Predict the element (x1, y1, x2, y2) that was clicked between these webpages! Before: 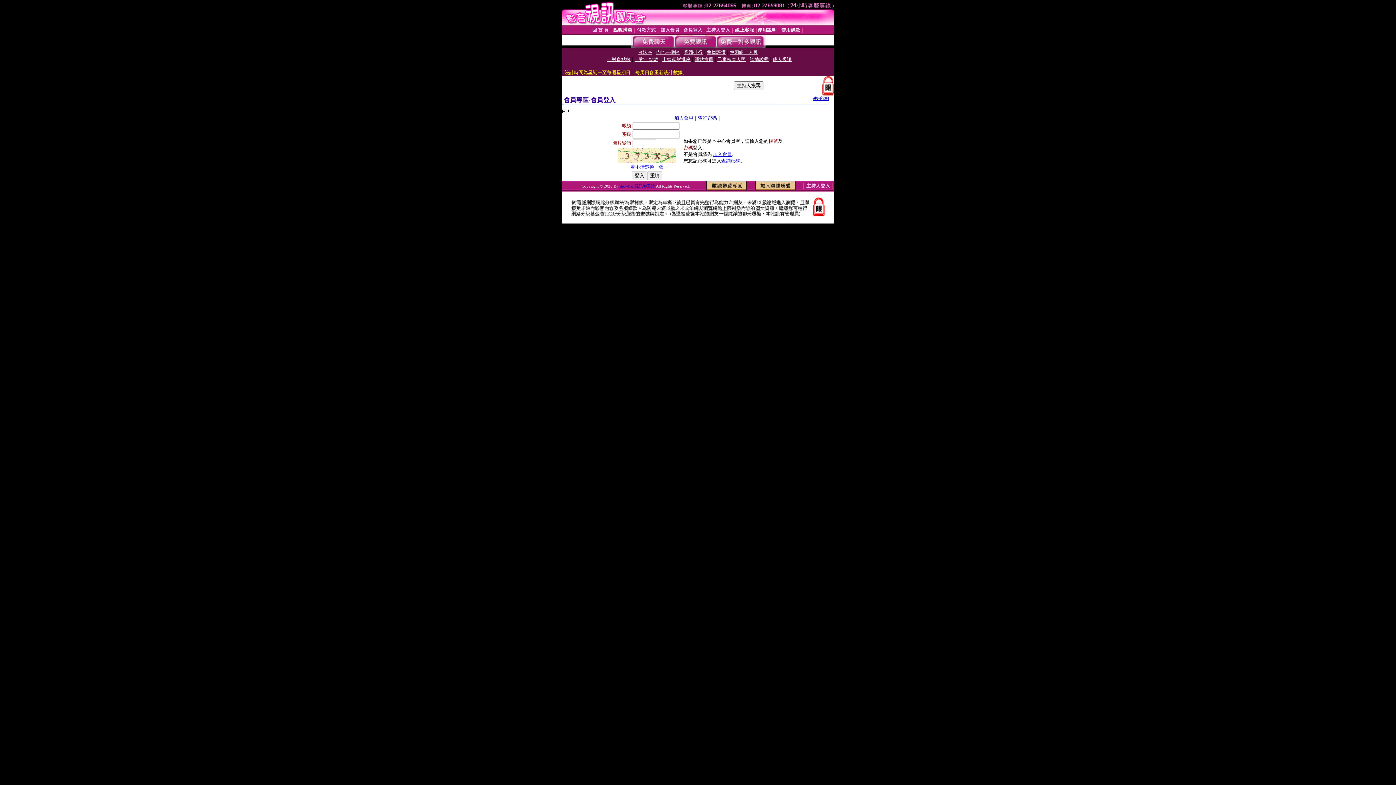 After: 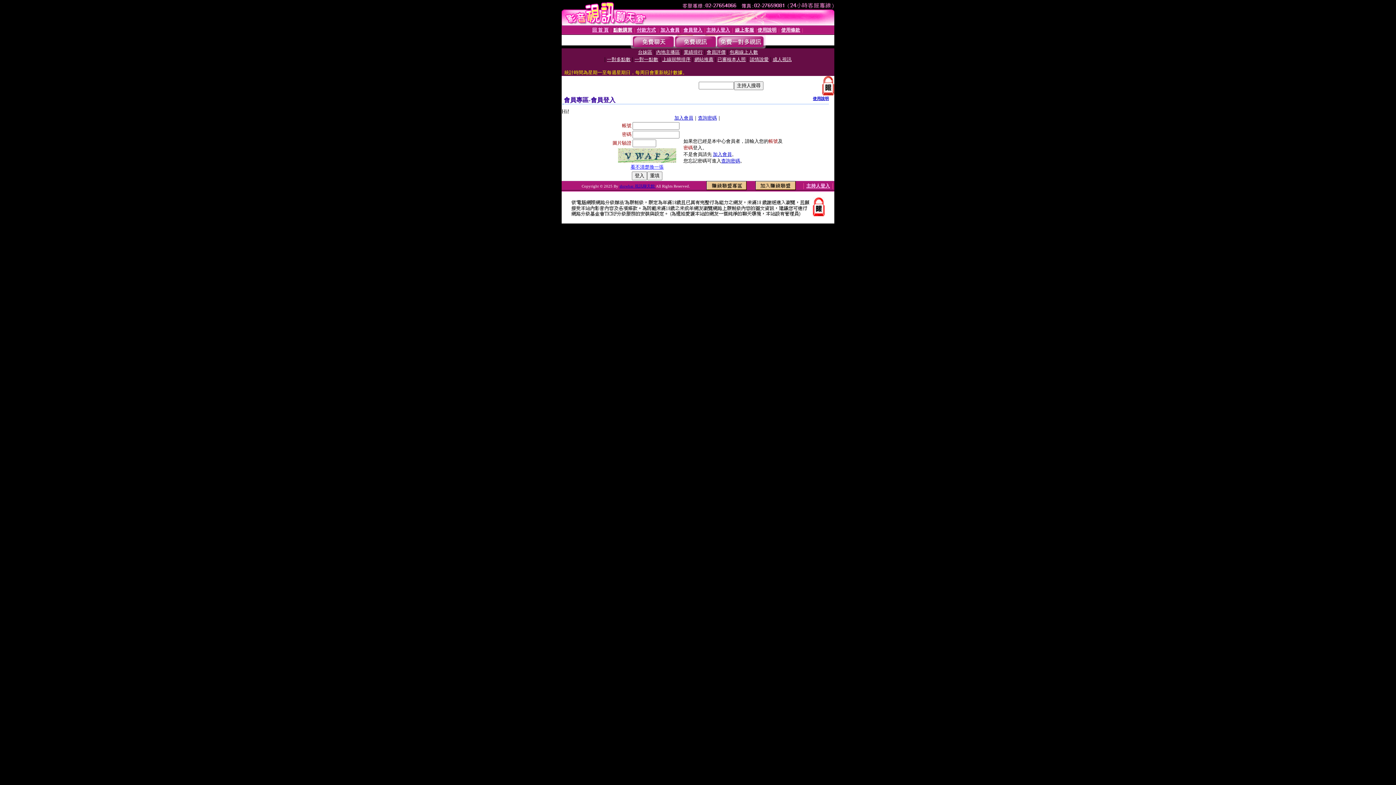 Action: label: 會員登入 bbox: (683, 27, 702, 32)